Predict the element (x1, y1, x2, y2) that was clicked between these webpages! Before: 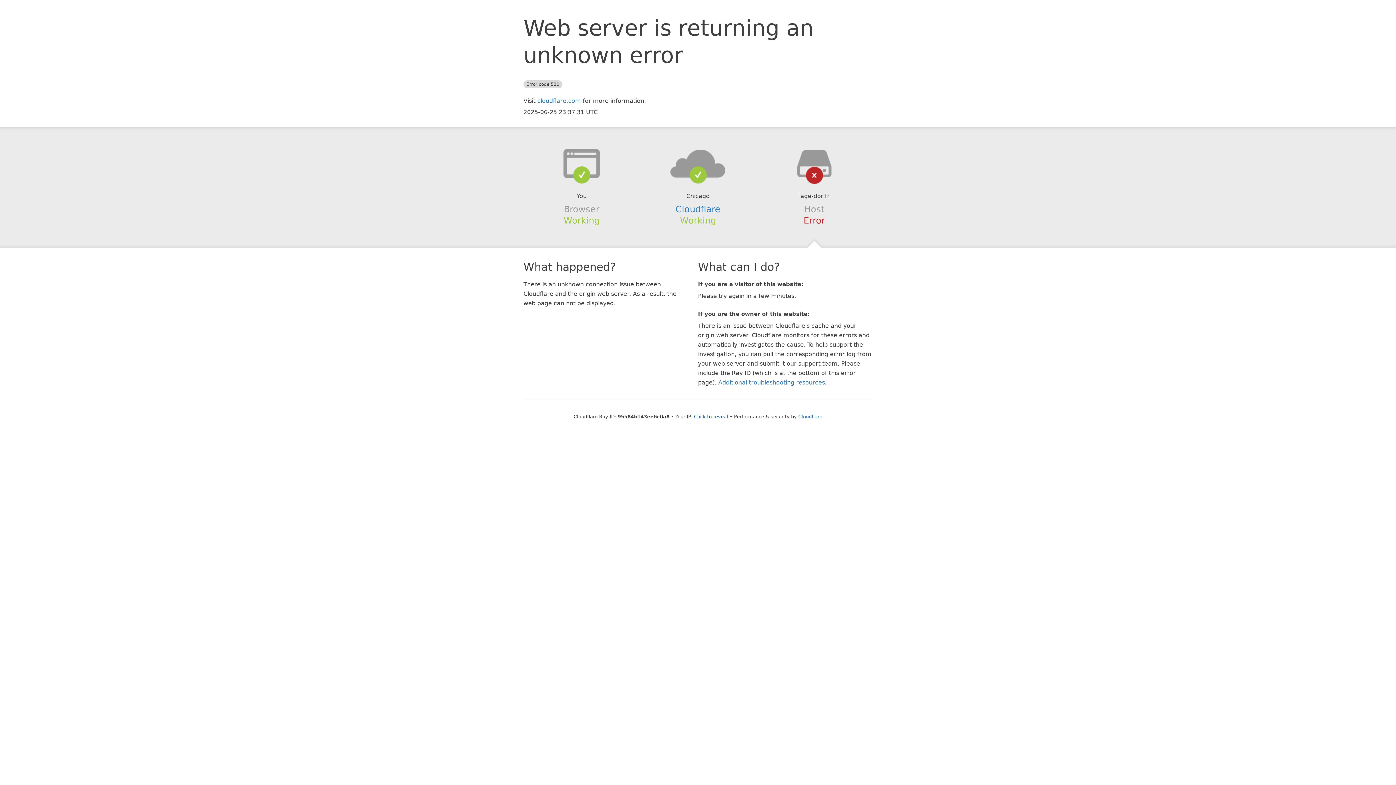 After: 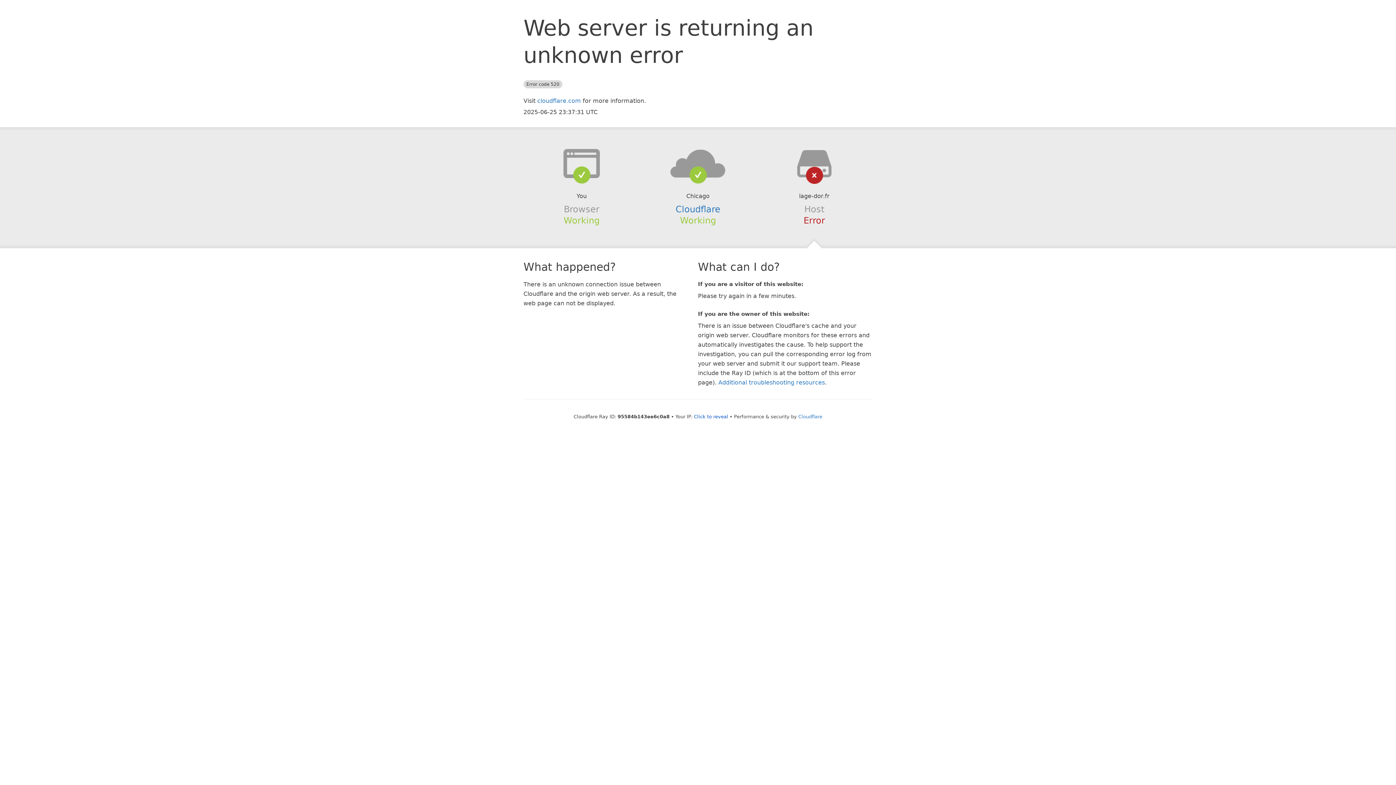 Action: bbox: (639, 148, 756, 178)